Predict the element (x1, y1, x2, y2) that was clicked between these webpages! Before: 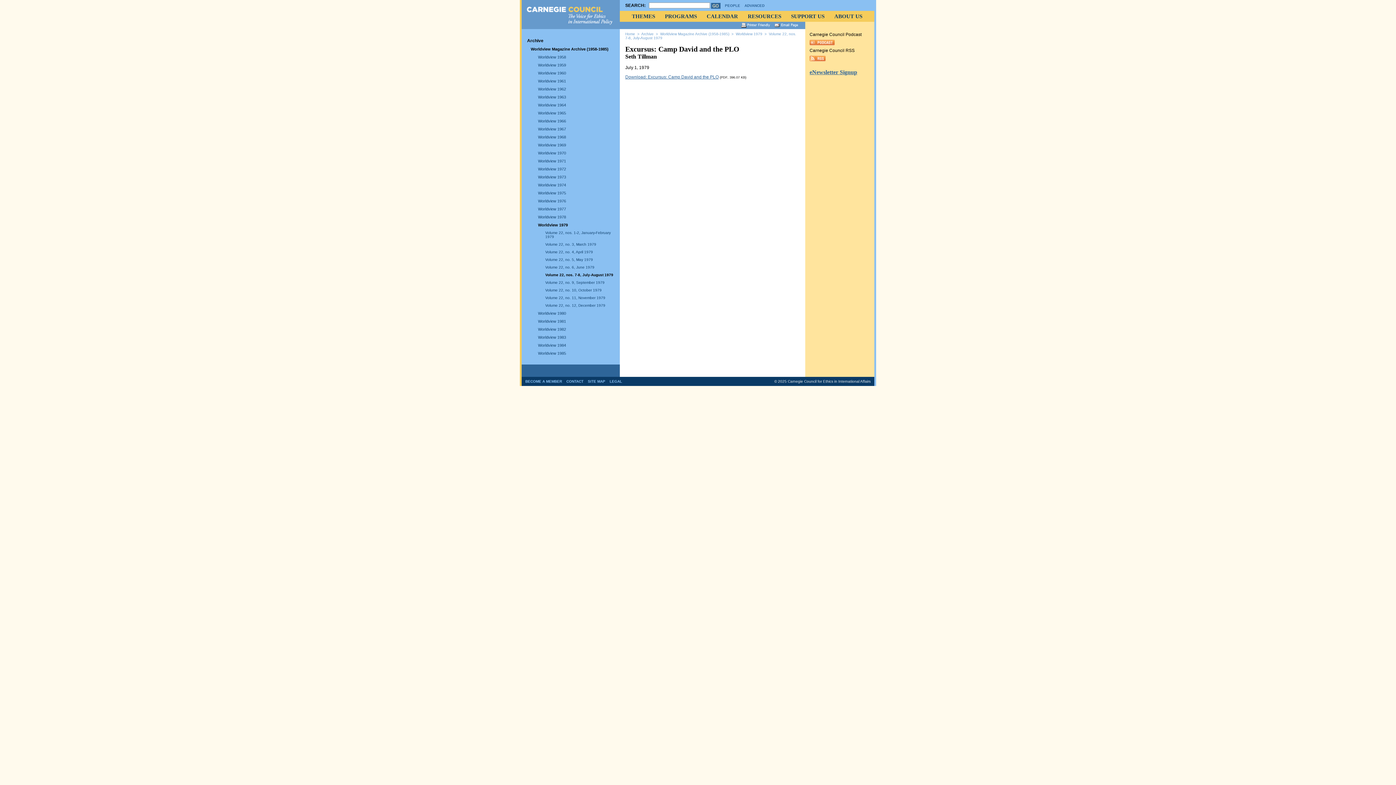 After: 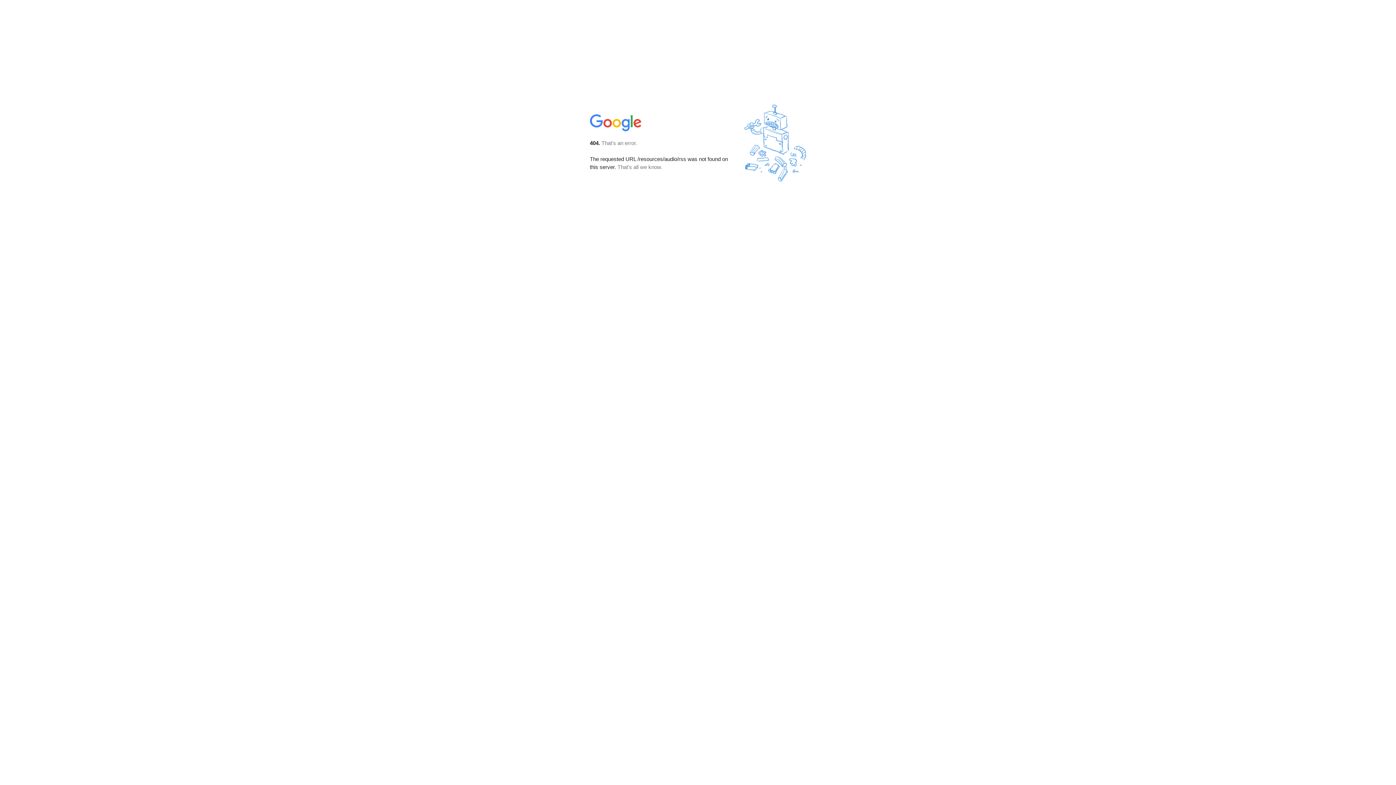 Action: bbox: (809, 44, 834, 49)